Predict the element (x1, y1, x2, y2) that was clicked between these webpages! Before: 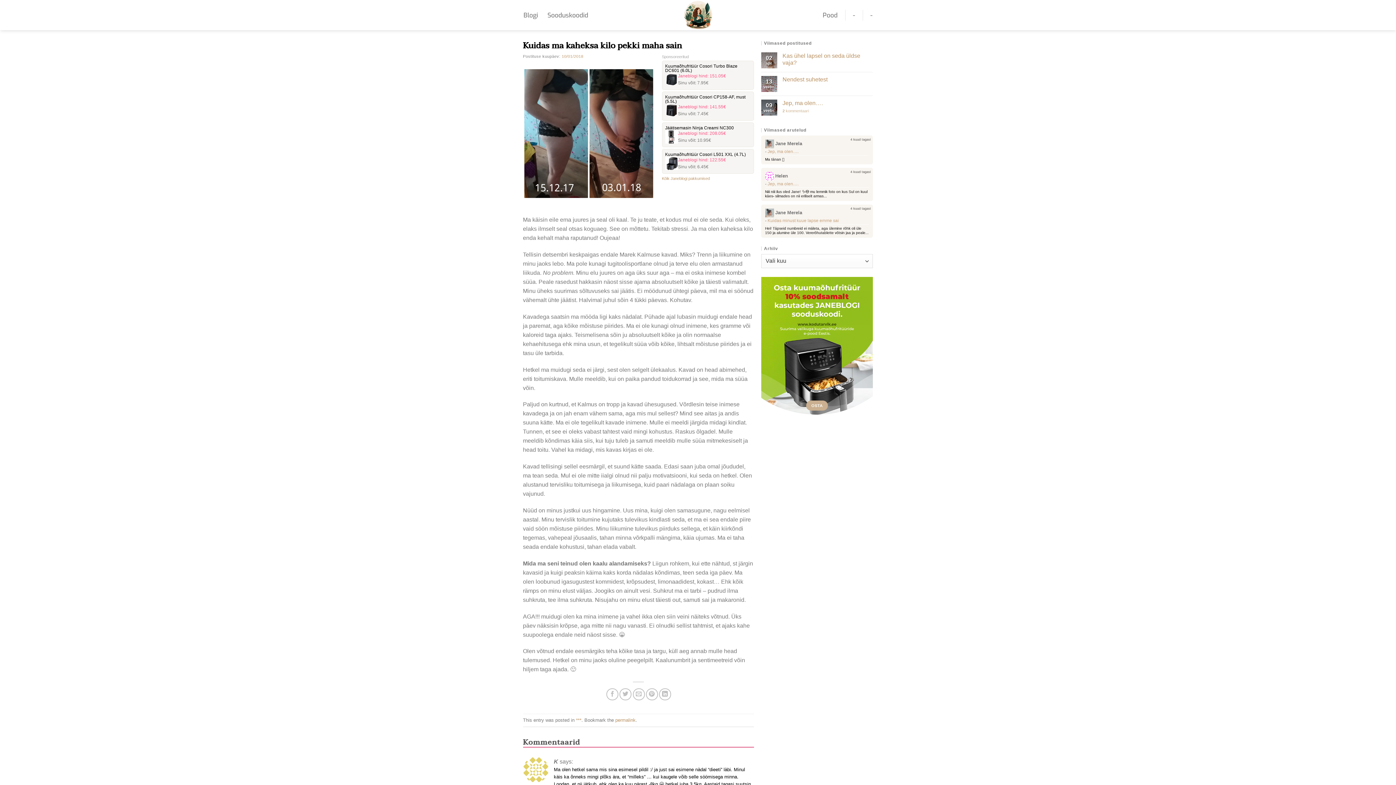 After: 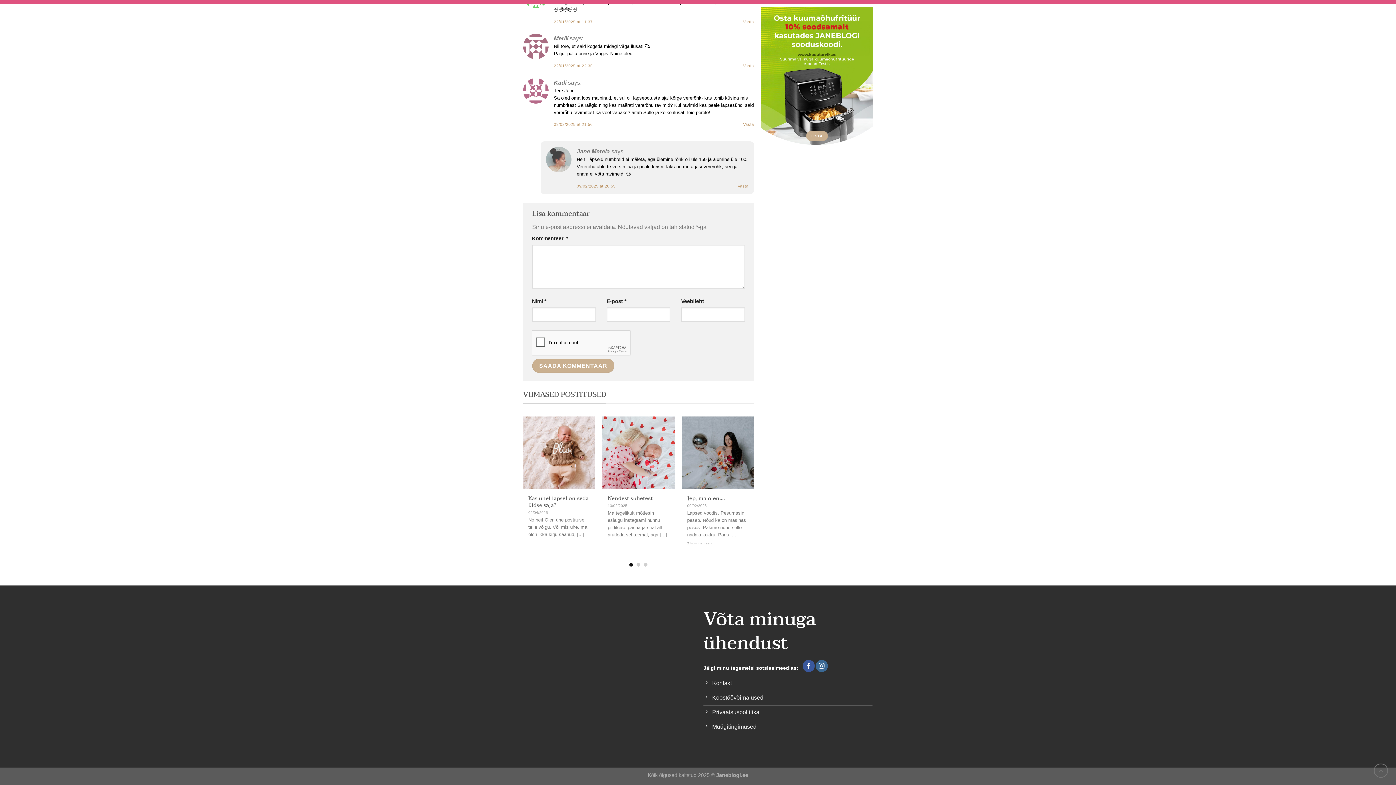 Action: label: Kuidas minust kuue lapse emme sai bbox: (767, 218, 839, 223)